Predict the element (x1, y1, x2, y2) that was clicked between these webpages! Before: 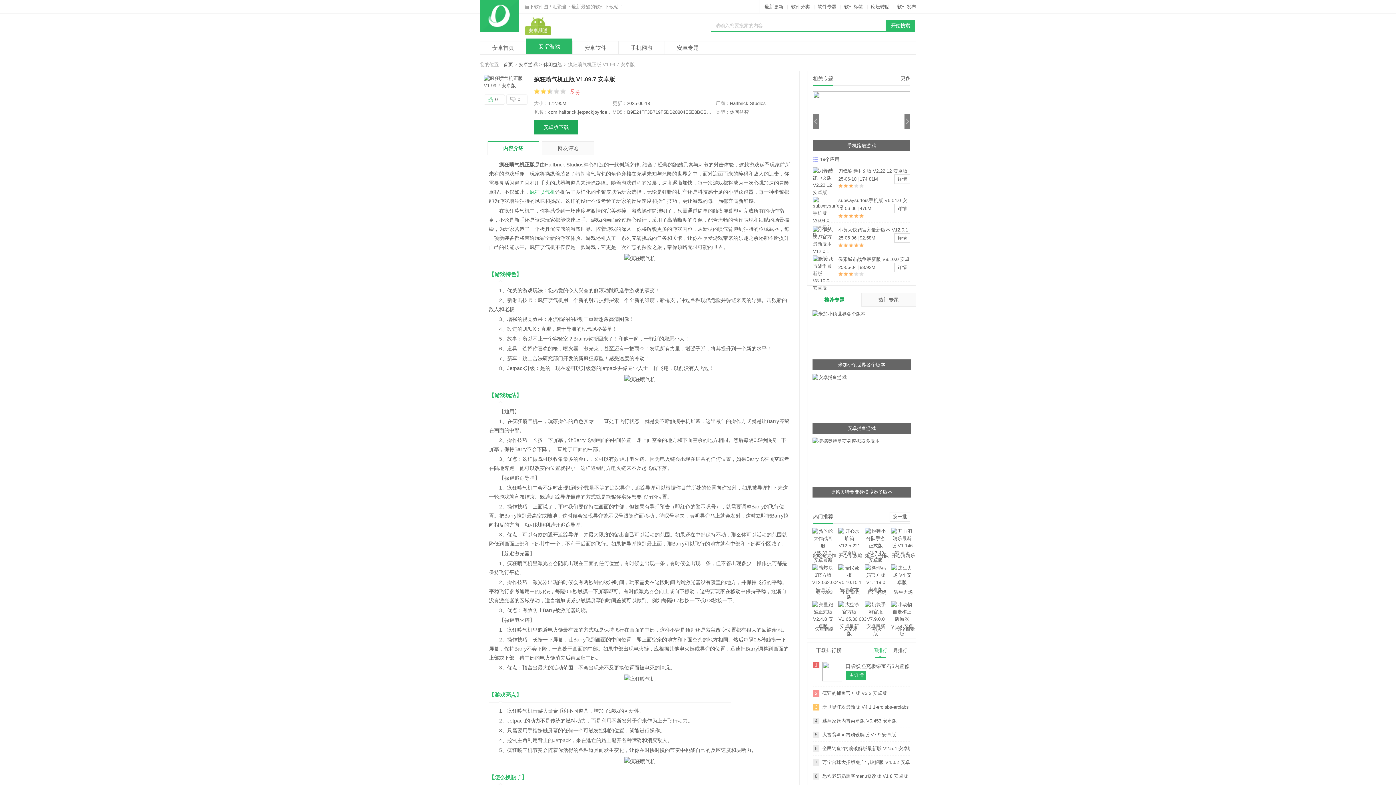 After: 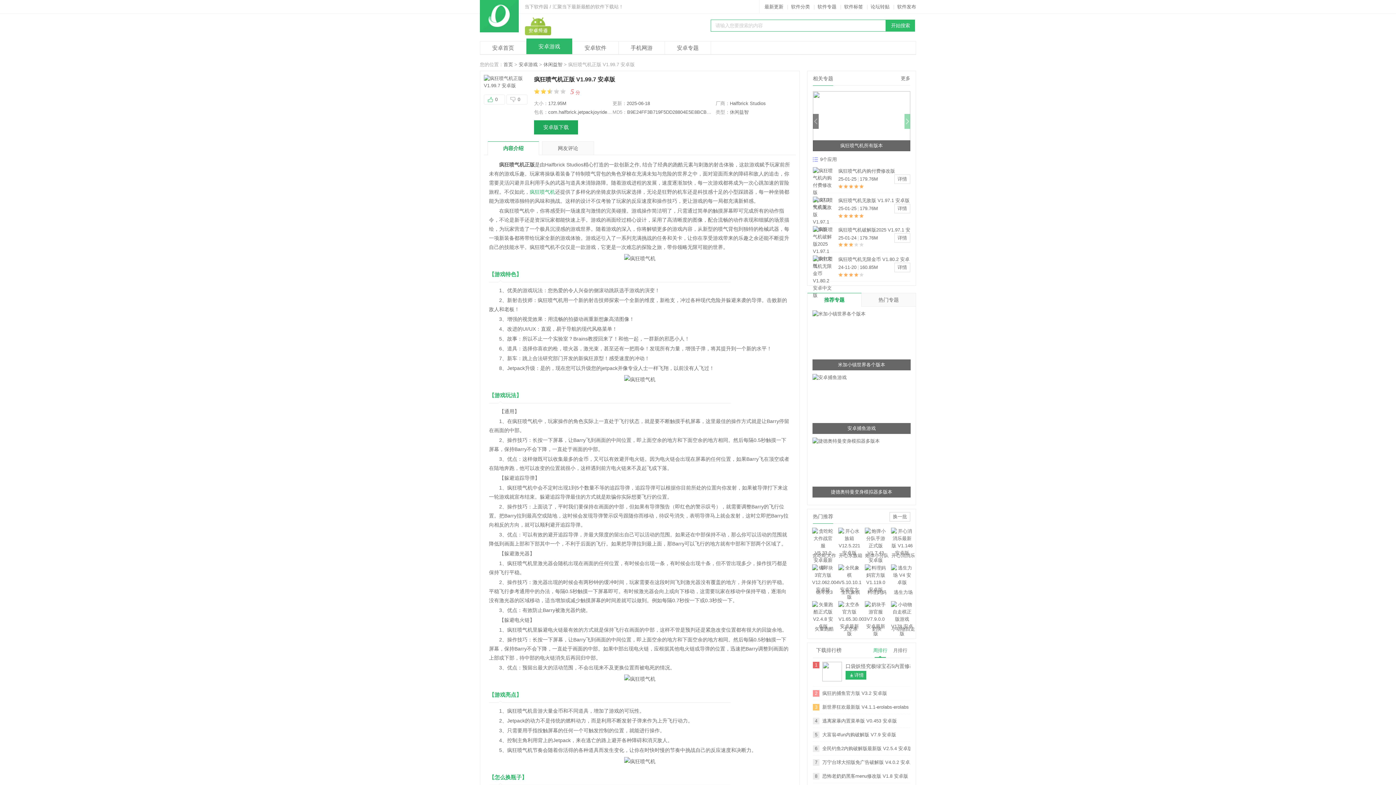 Action: bbox: (904, 113, 910, 128)